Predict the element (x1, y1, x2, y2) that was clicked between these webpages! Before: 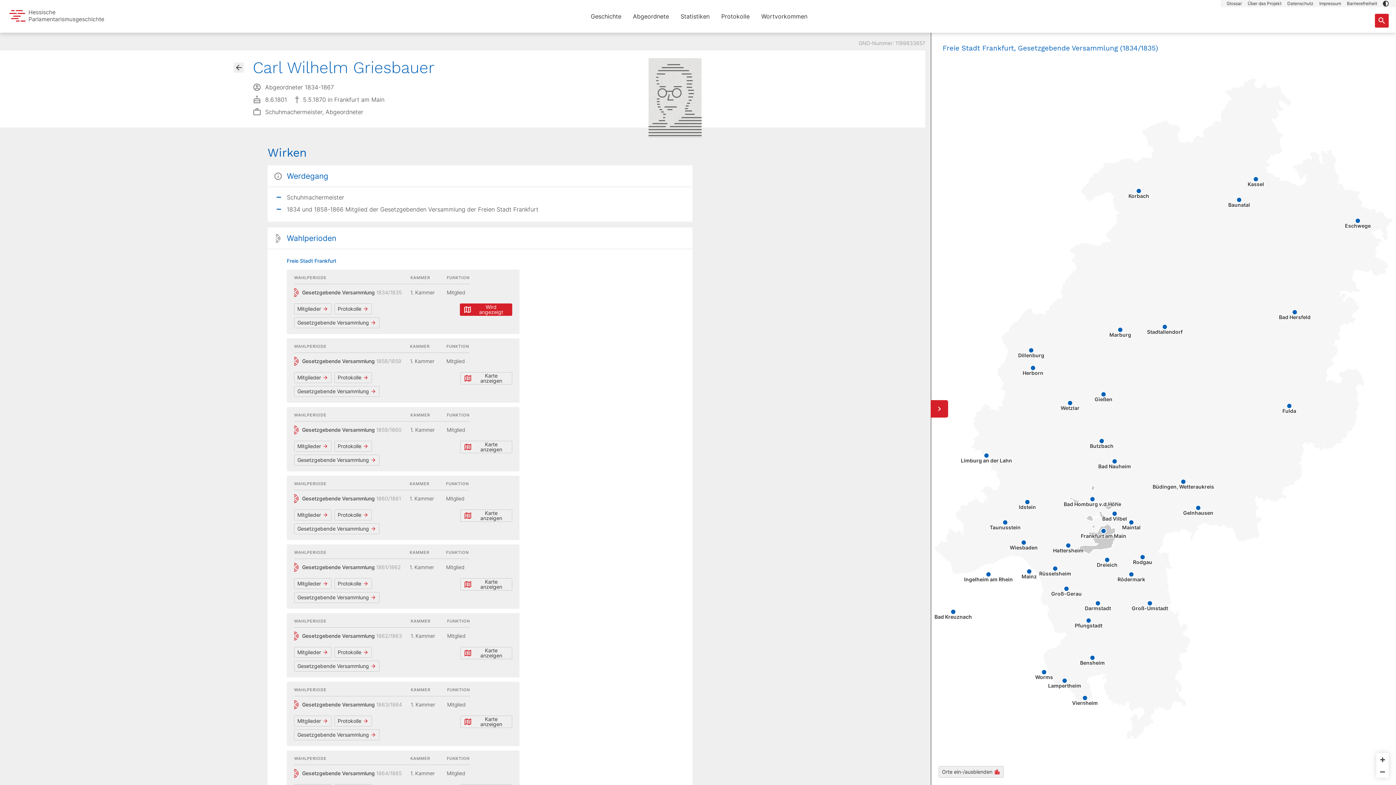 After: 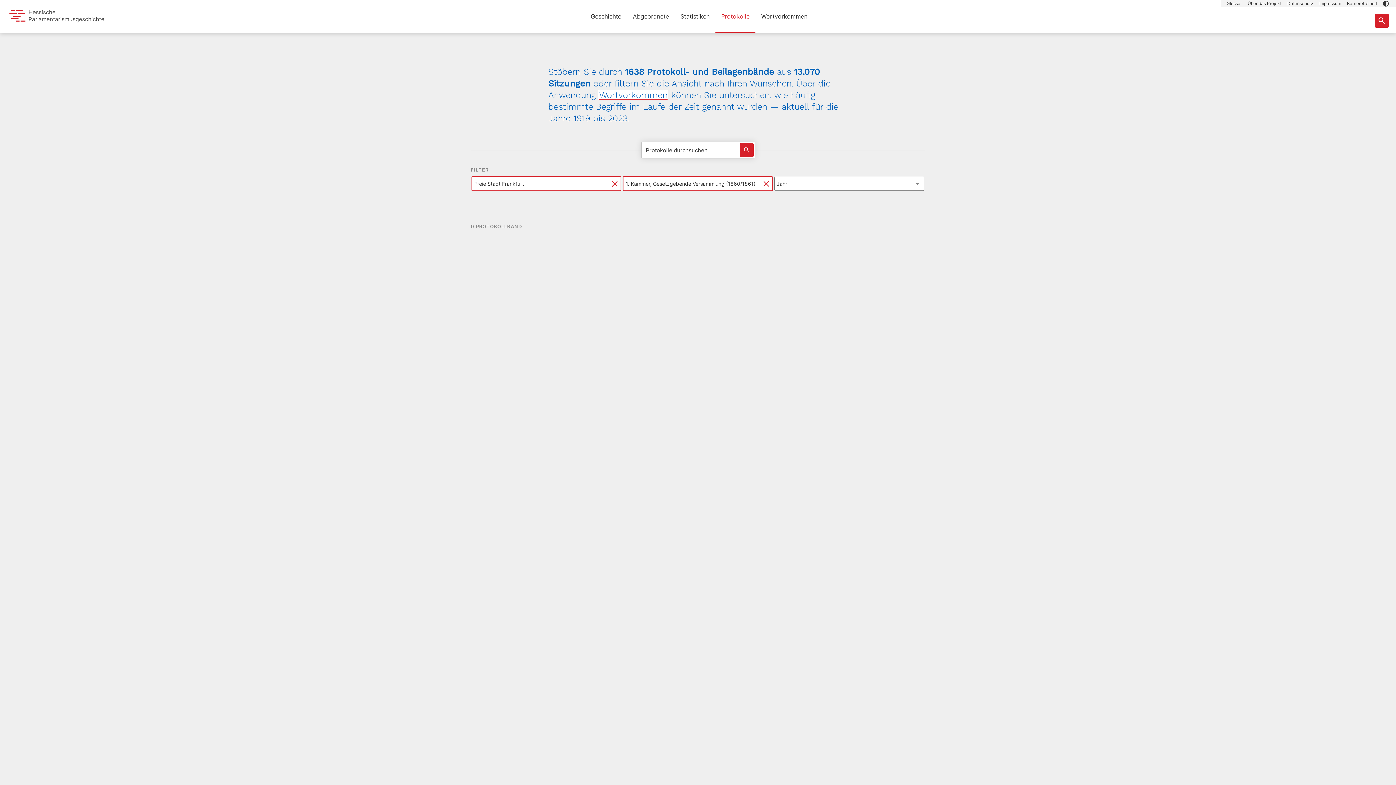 Action: bbox: (334, 509, 371, 520) label: Protokolle